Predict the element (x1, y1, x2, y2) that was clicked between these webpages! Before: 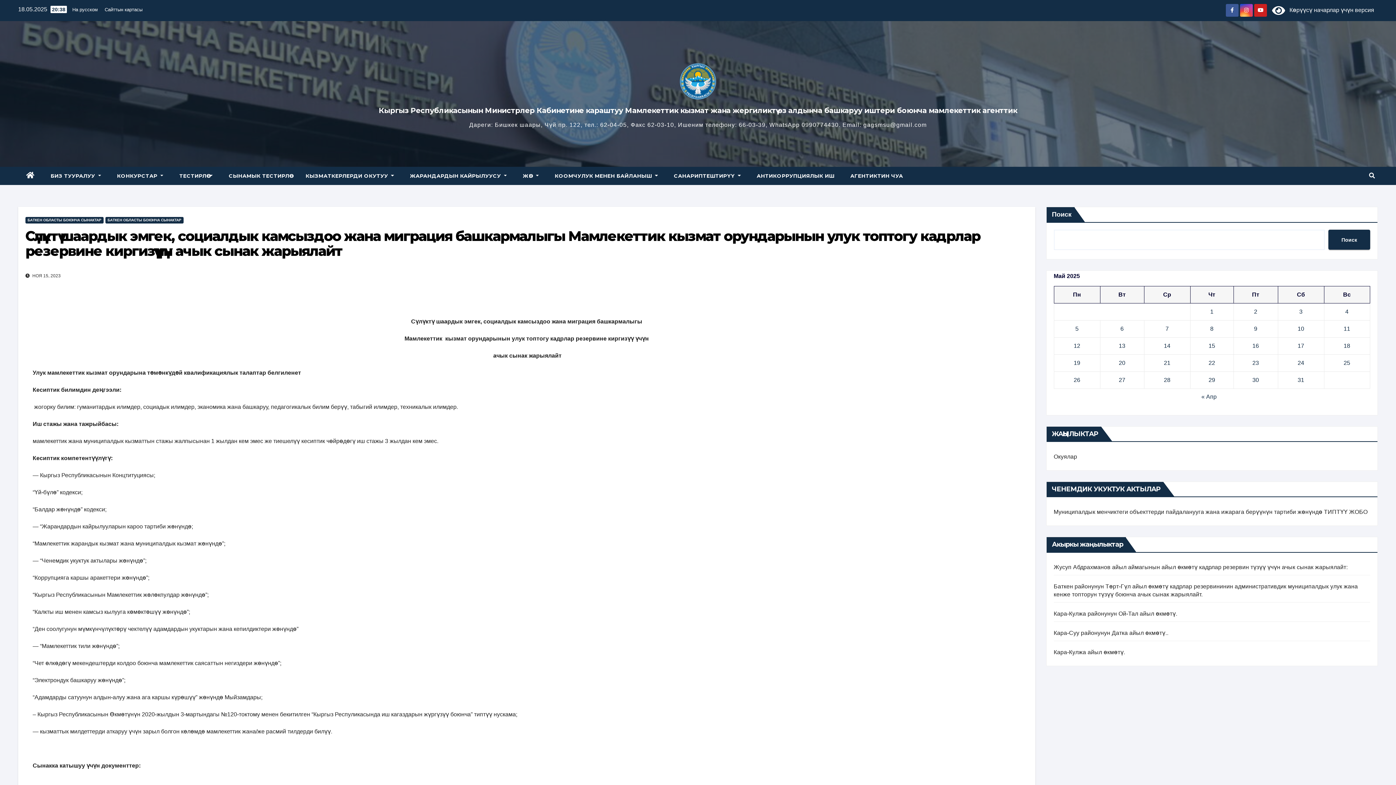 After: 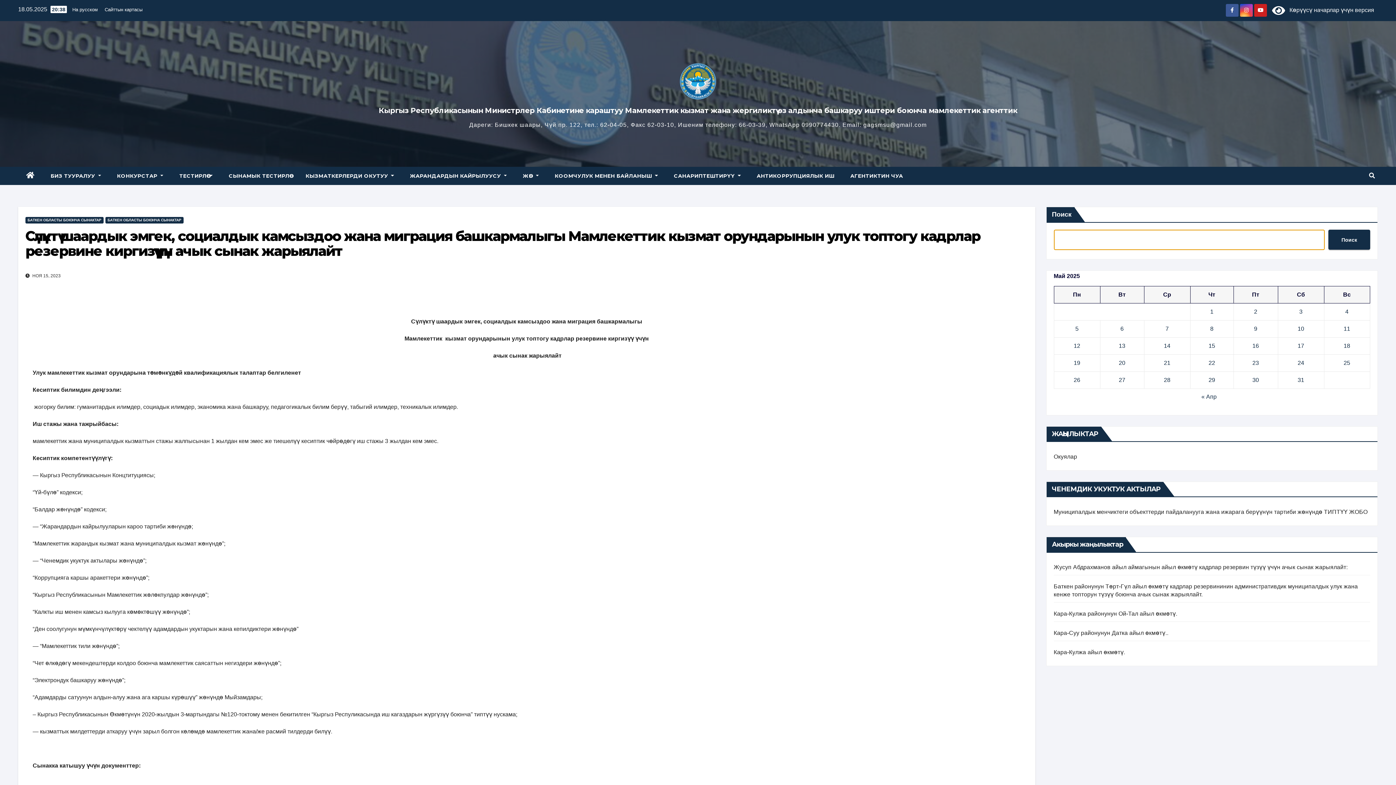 Action: label: Поиск bbox: (1328, 229, 1370, 249)